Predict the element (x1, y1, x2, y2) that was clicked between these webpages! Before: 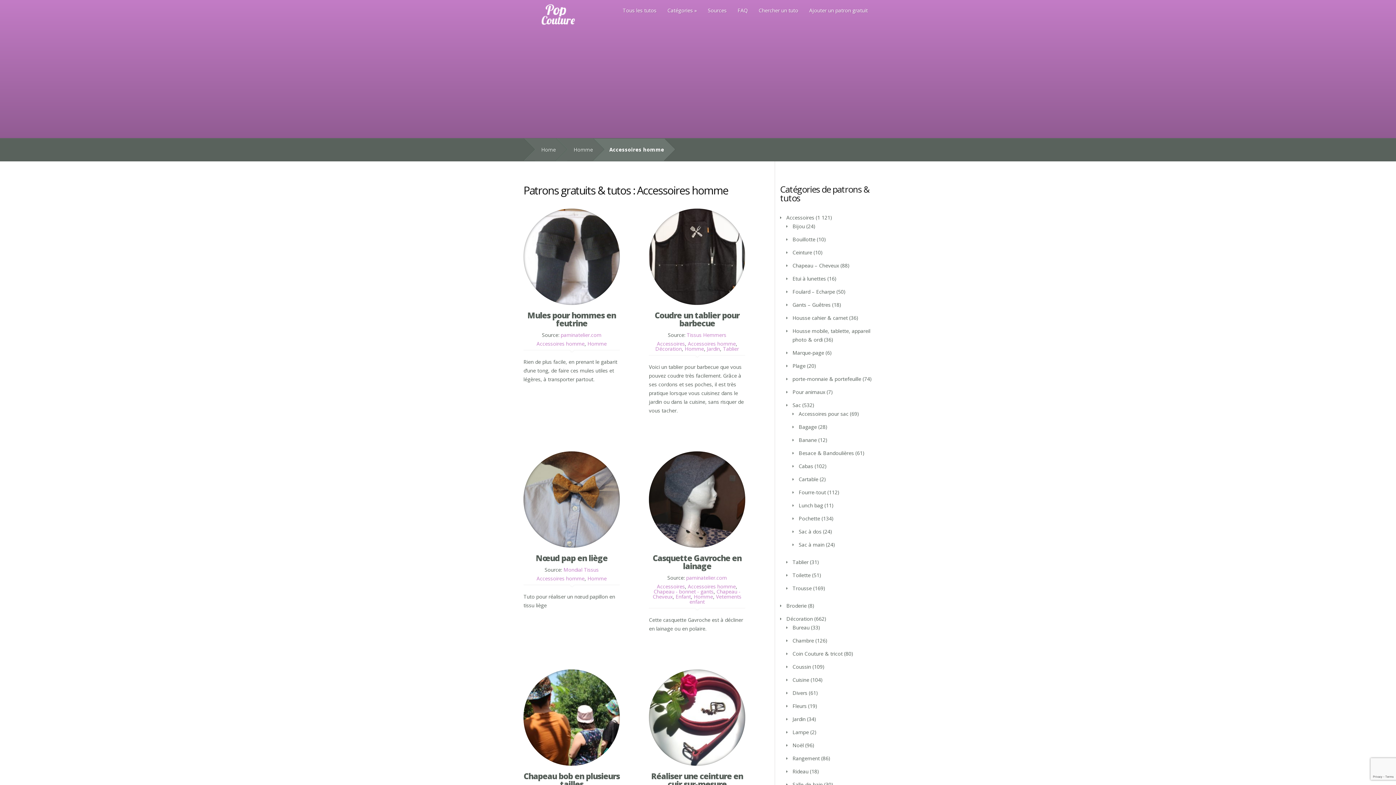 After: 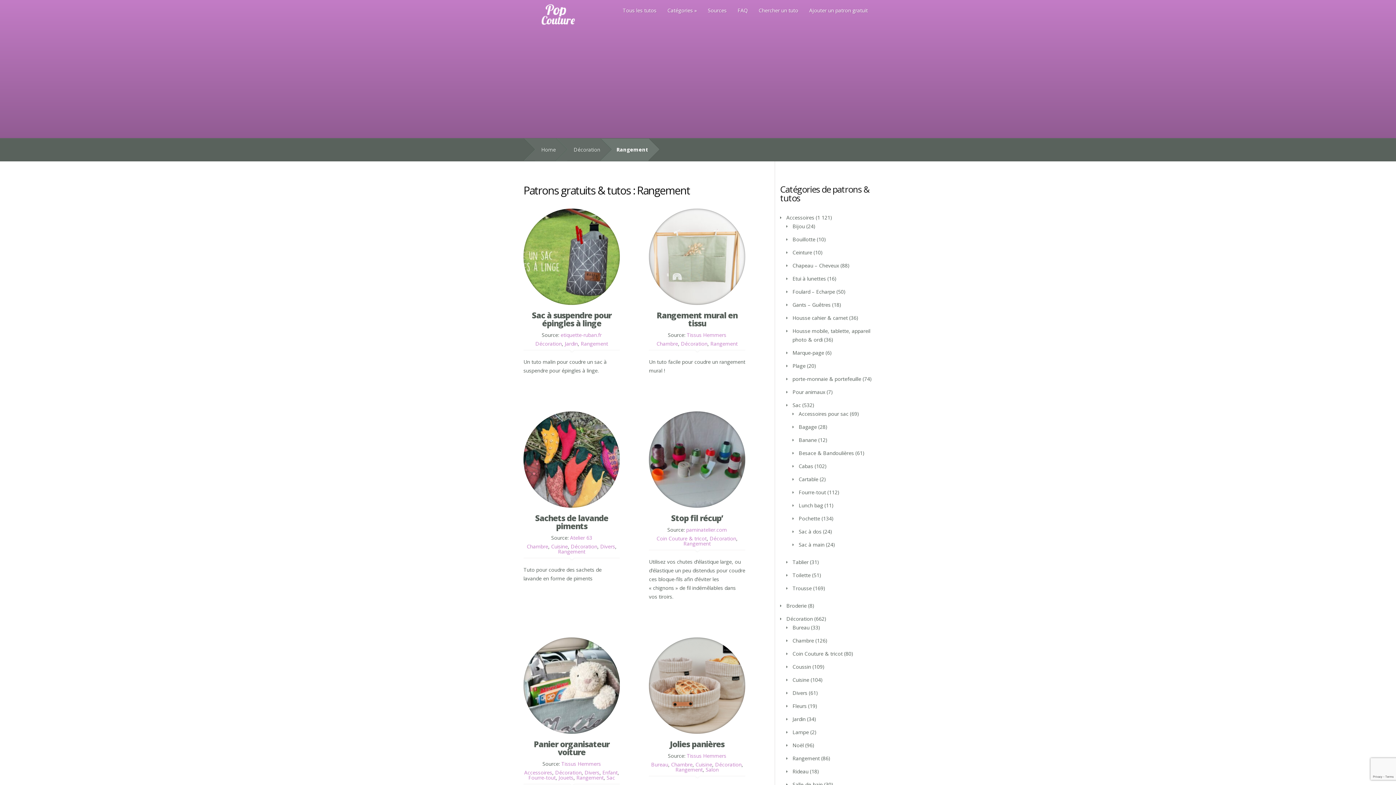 Action: bbox: (792, 755, 820, 762) label: Rangement